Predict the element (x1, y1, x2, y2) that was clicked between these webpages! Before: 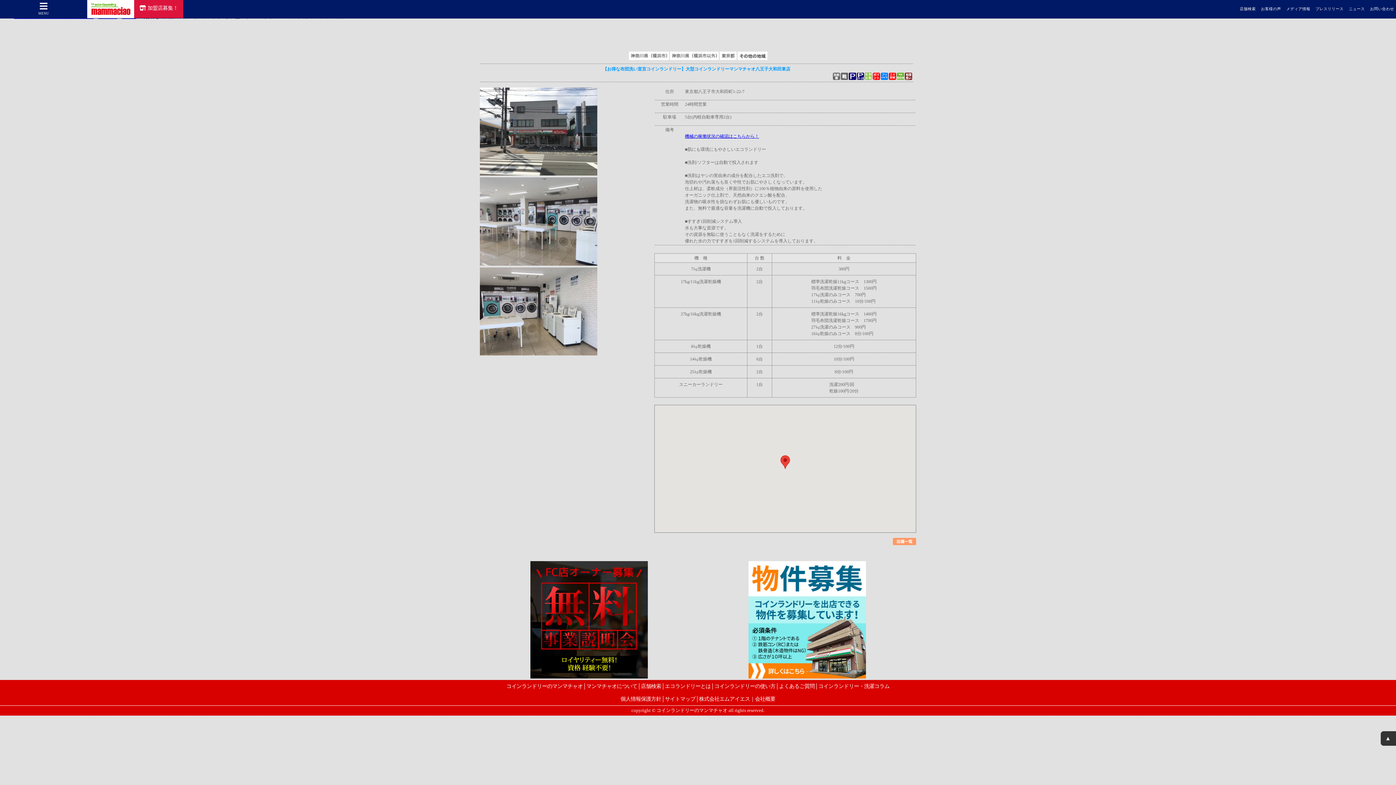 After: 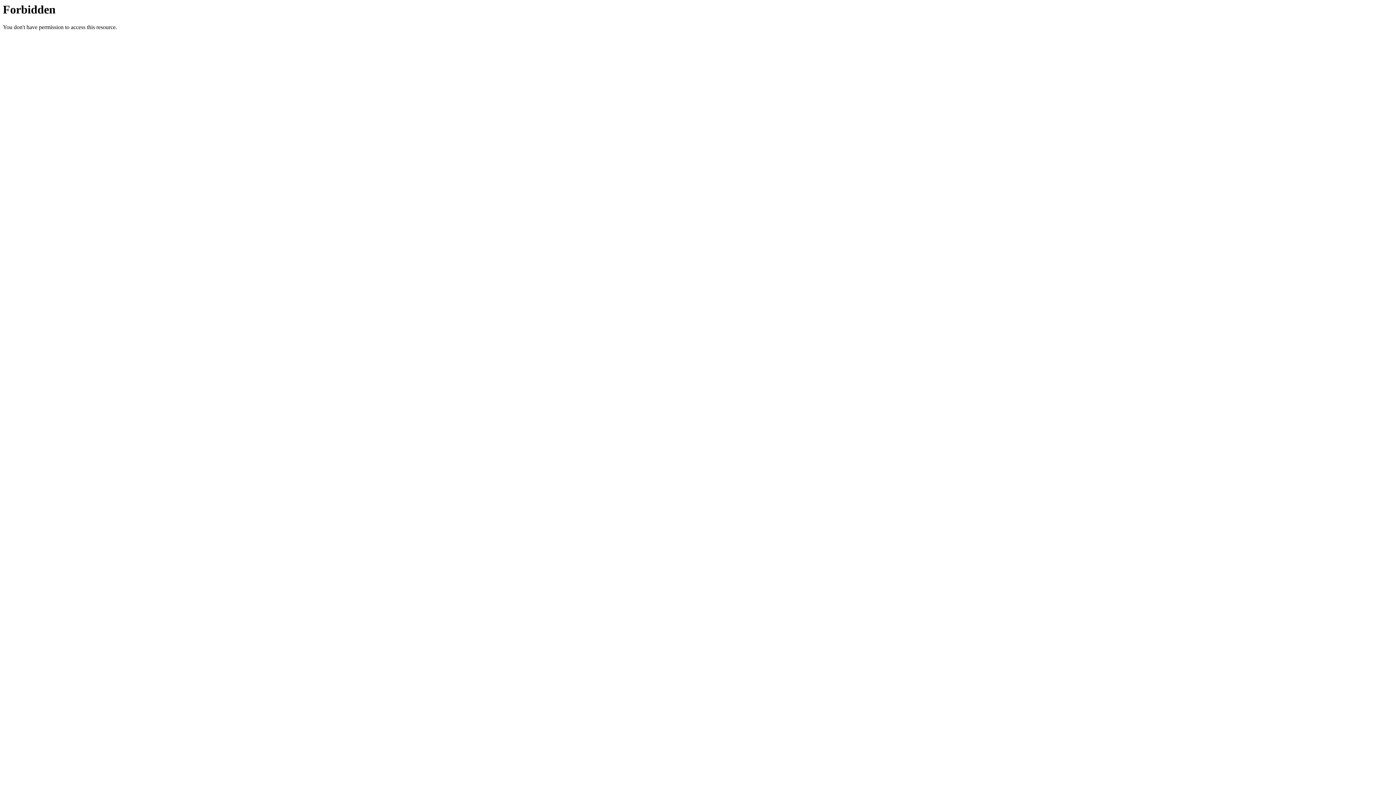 Action: label: コインランドリー・洗濯コラム bbox: (818, 683, 889, 689)